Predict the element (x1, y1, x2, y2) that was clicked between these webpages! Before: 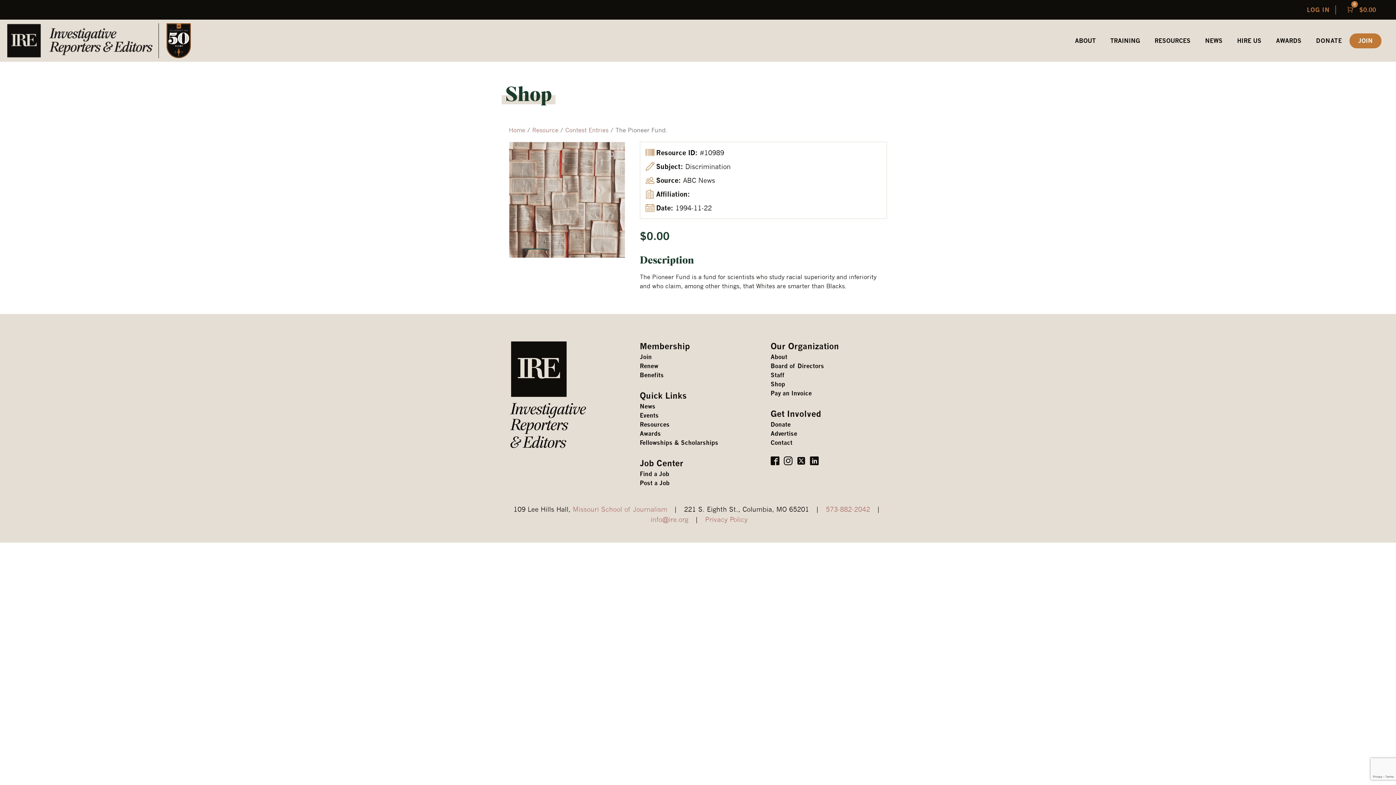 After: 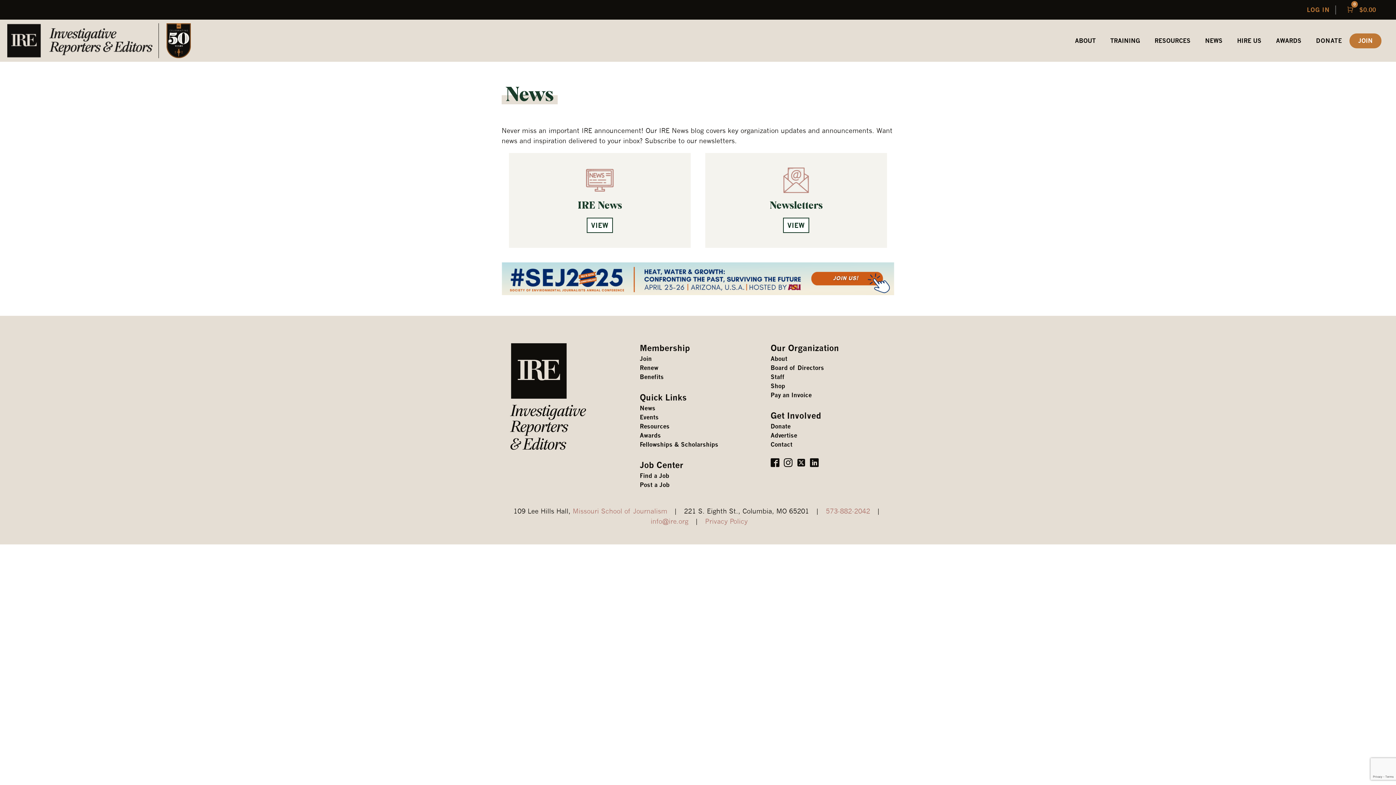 Action: bbox: (1198, 31, 1230, 49) label: NEWS